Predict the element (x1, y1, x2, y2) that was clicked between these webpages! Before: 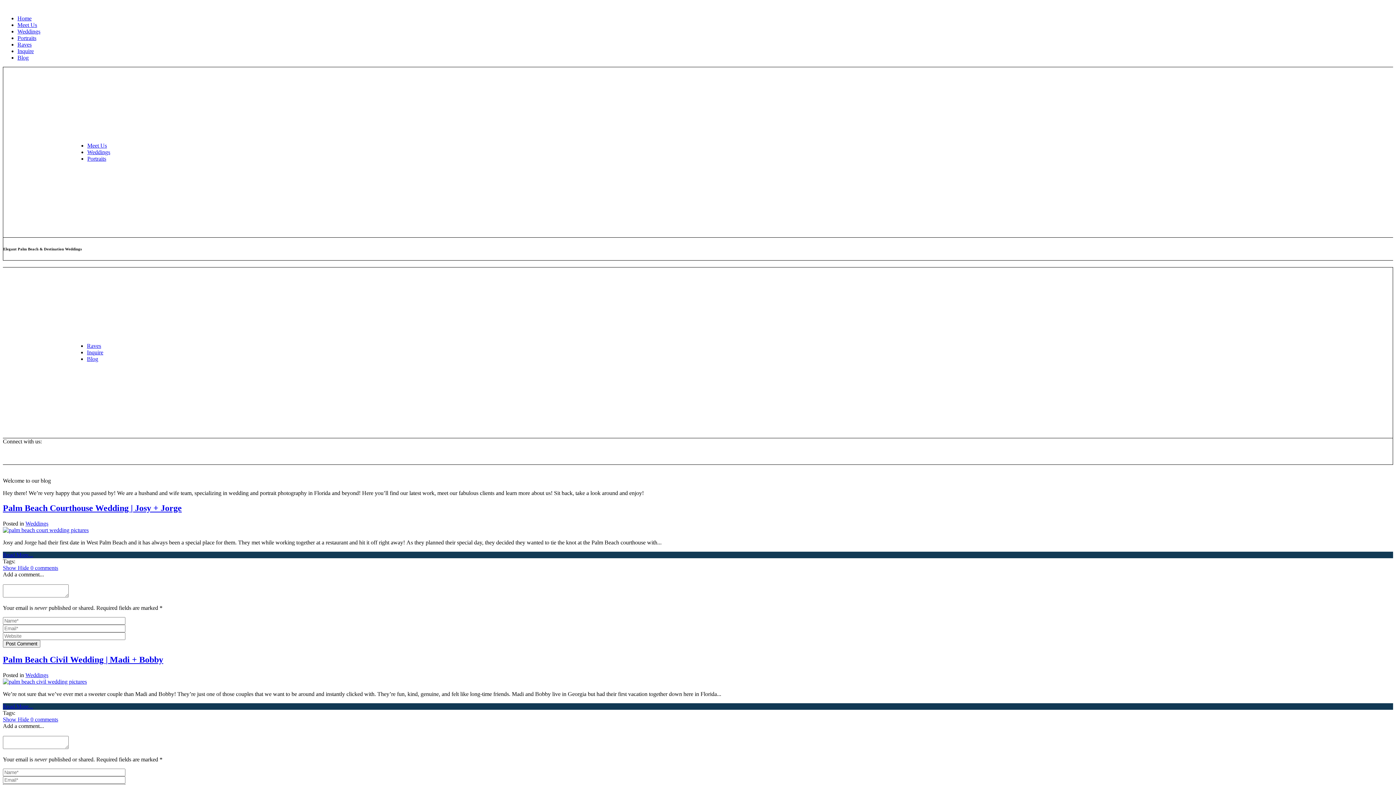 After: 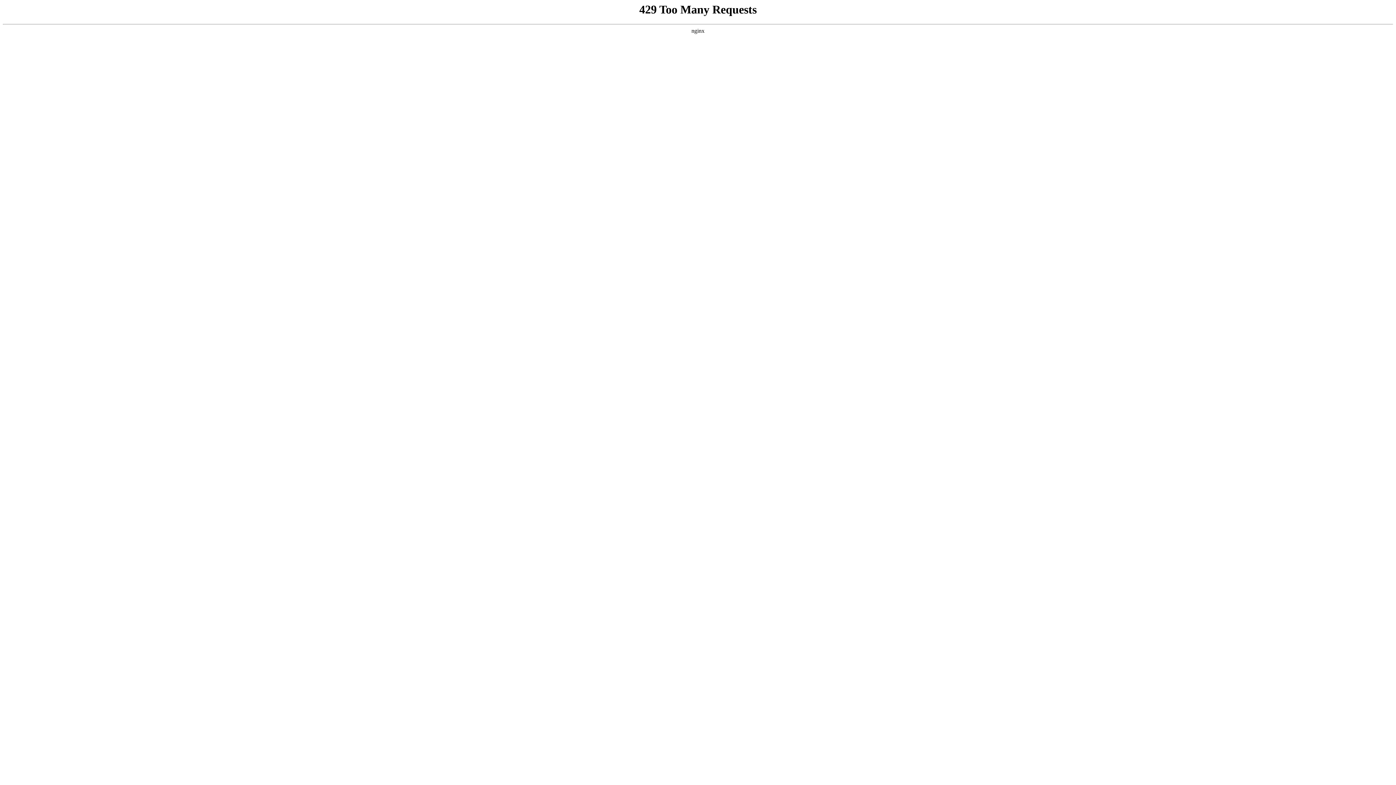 Action: bbox: (87, 149, 110, 155) label: Weddings